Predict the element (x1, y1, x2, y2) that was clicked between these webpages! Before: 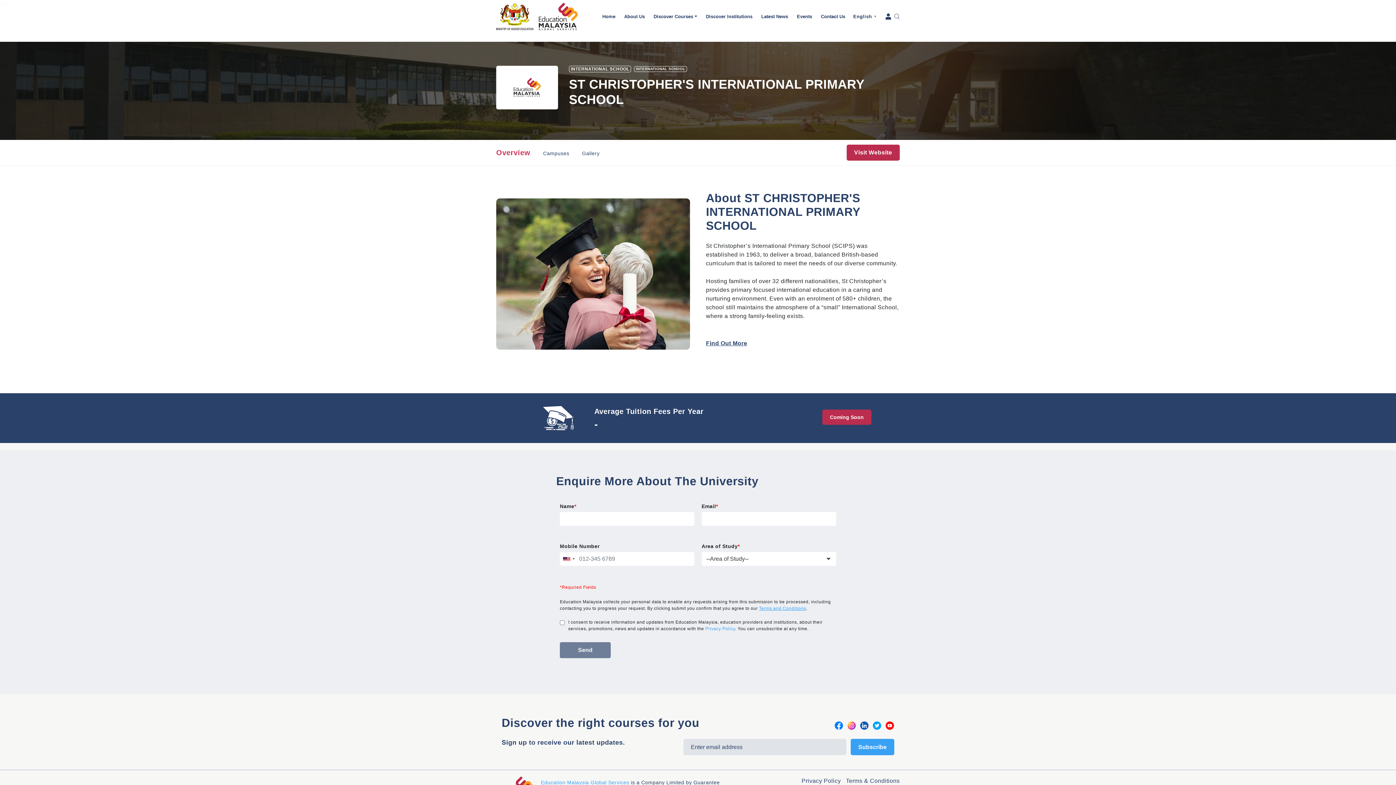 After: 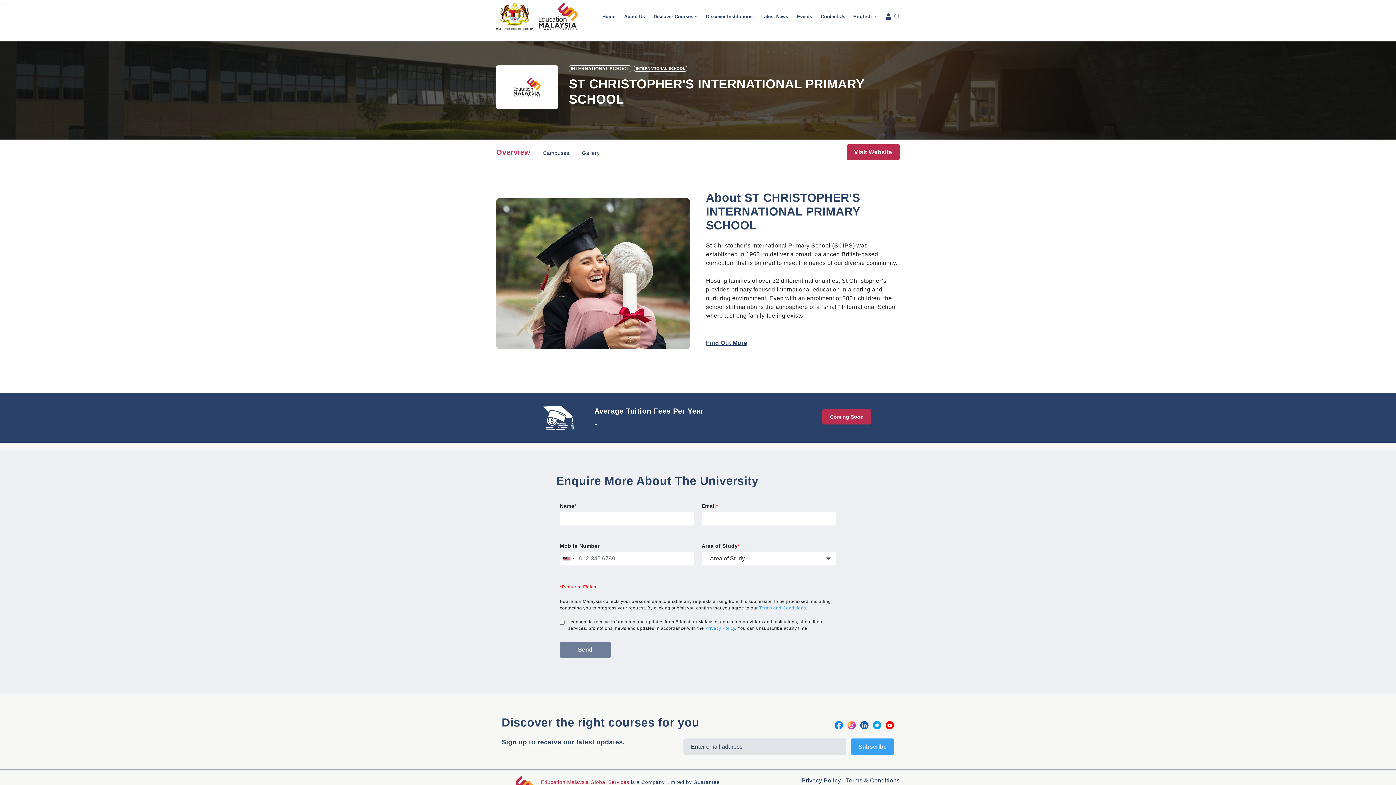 Action: bbox: (541, 780, 629, 785) label: Education Malaysia Global Services